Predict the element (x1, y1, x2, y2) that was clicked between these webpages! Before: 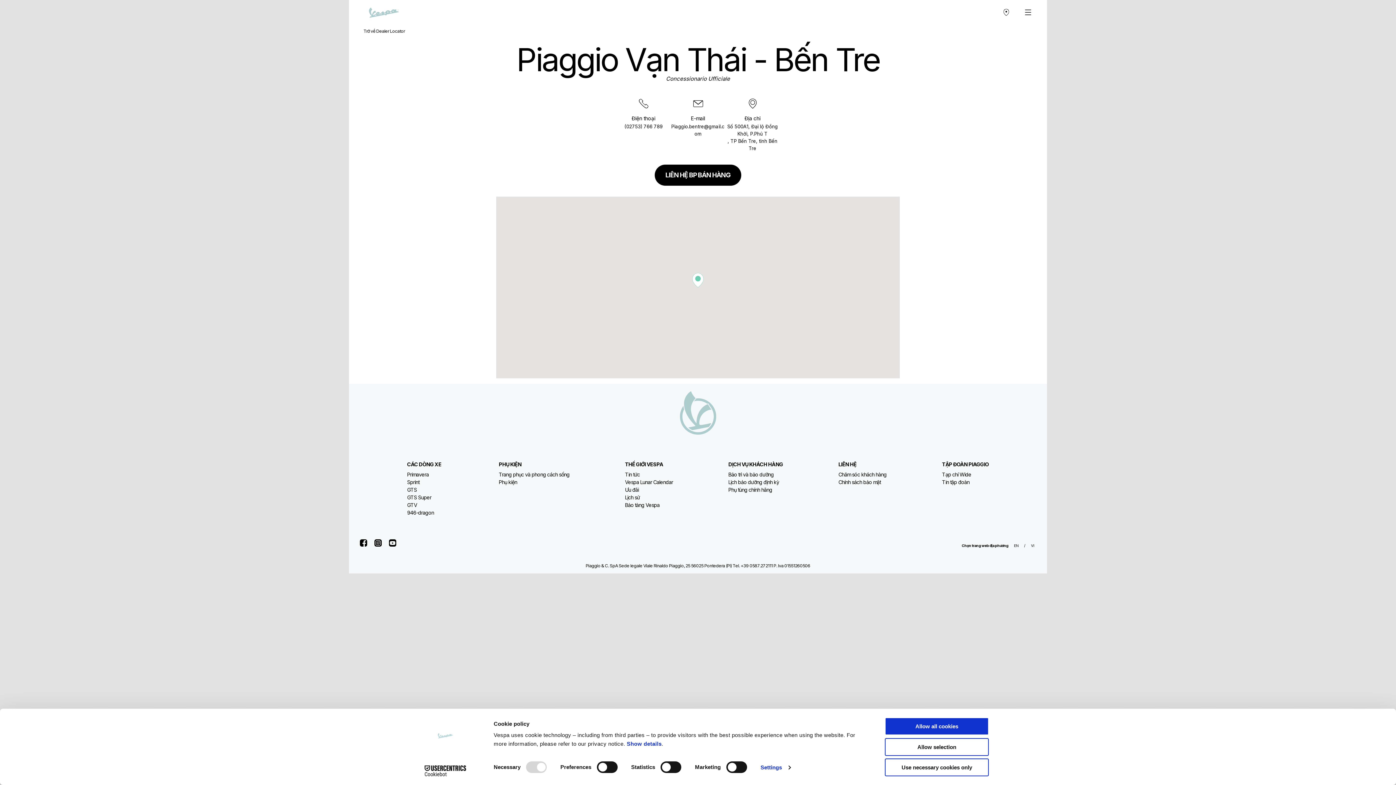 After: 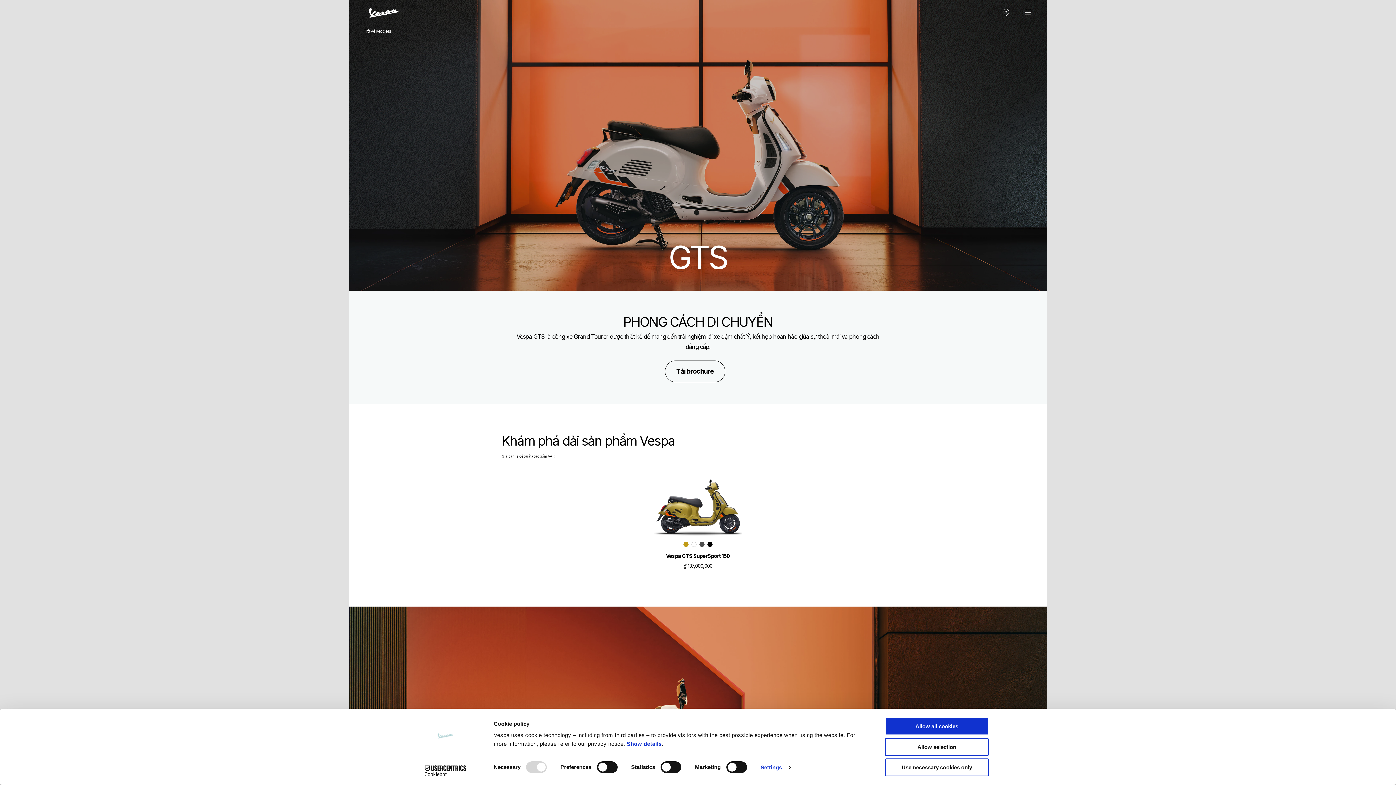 Action: bbox: (407, 486, 416, 493) label: GTS